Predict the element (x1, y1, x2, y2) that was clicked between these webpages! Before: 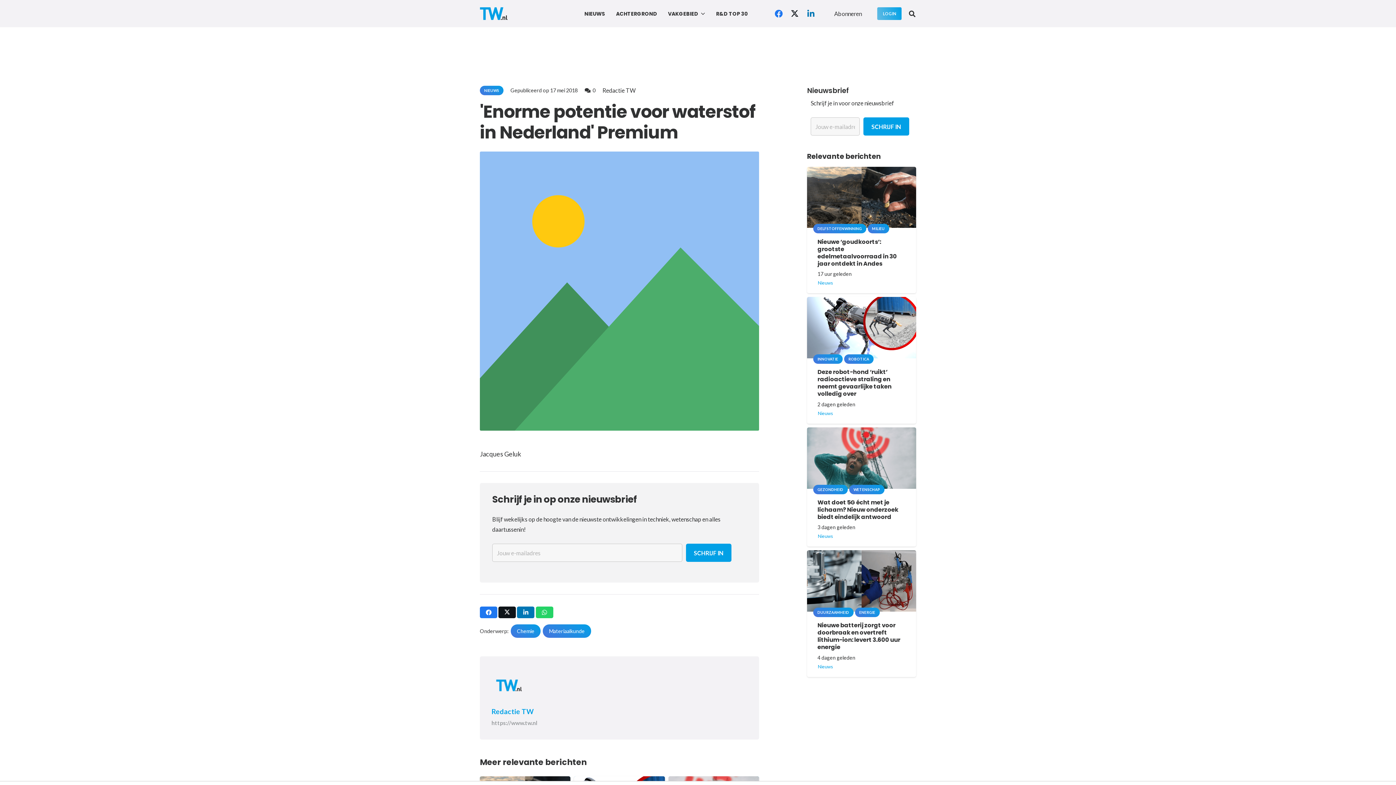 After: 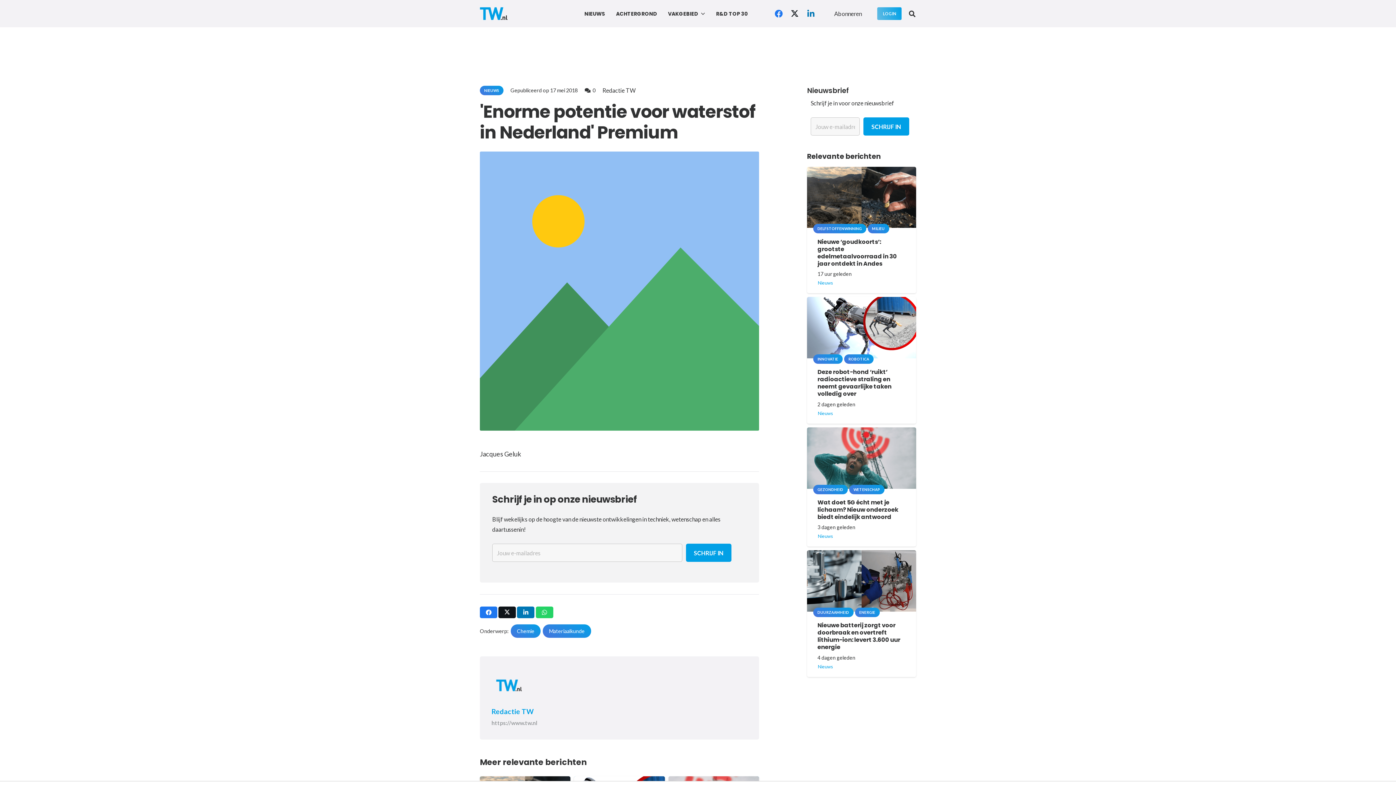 Action: bbox: (771, 5, 787, 21) label: Facebook